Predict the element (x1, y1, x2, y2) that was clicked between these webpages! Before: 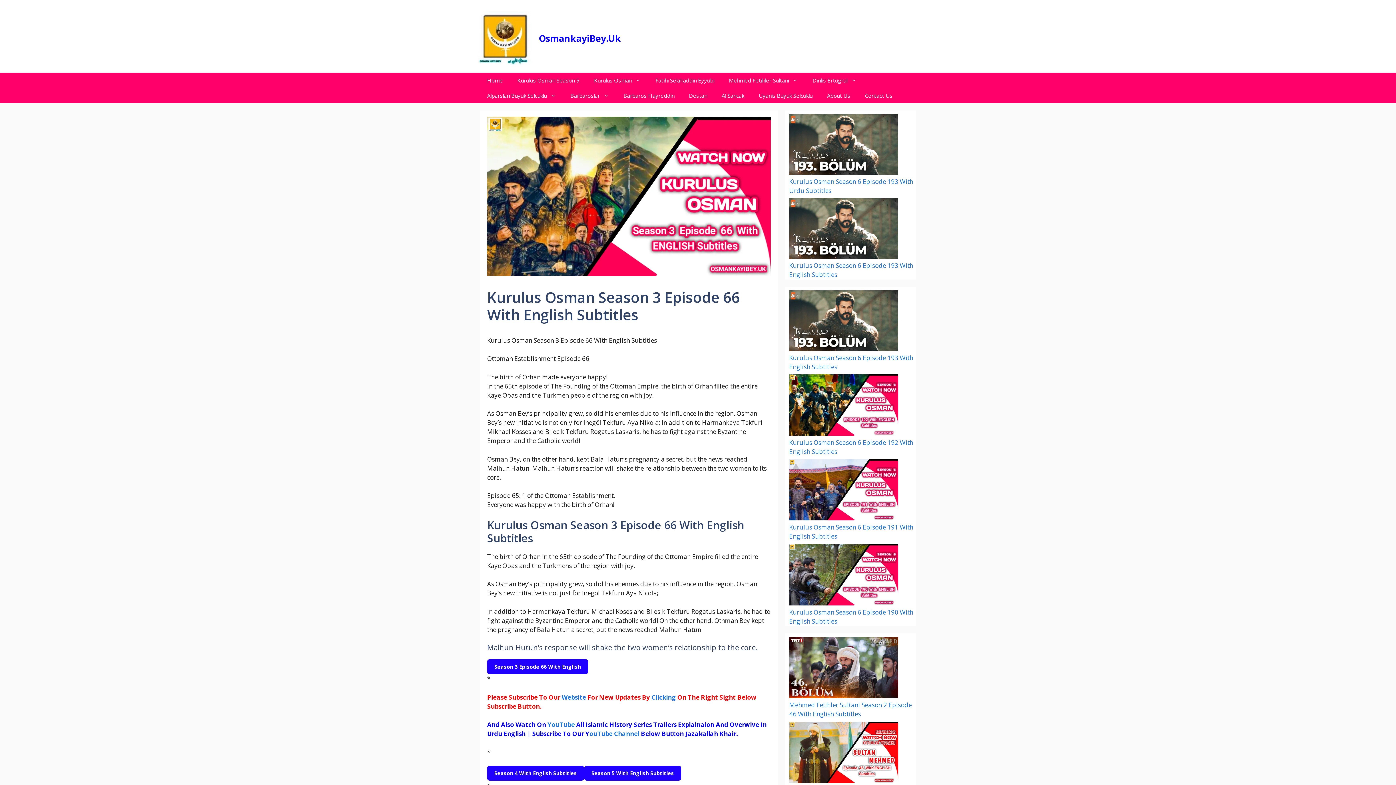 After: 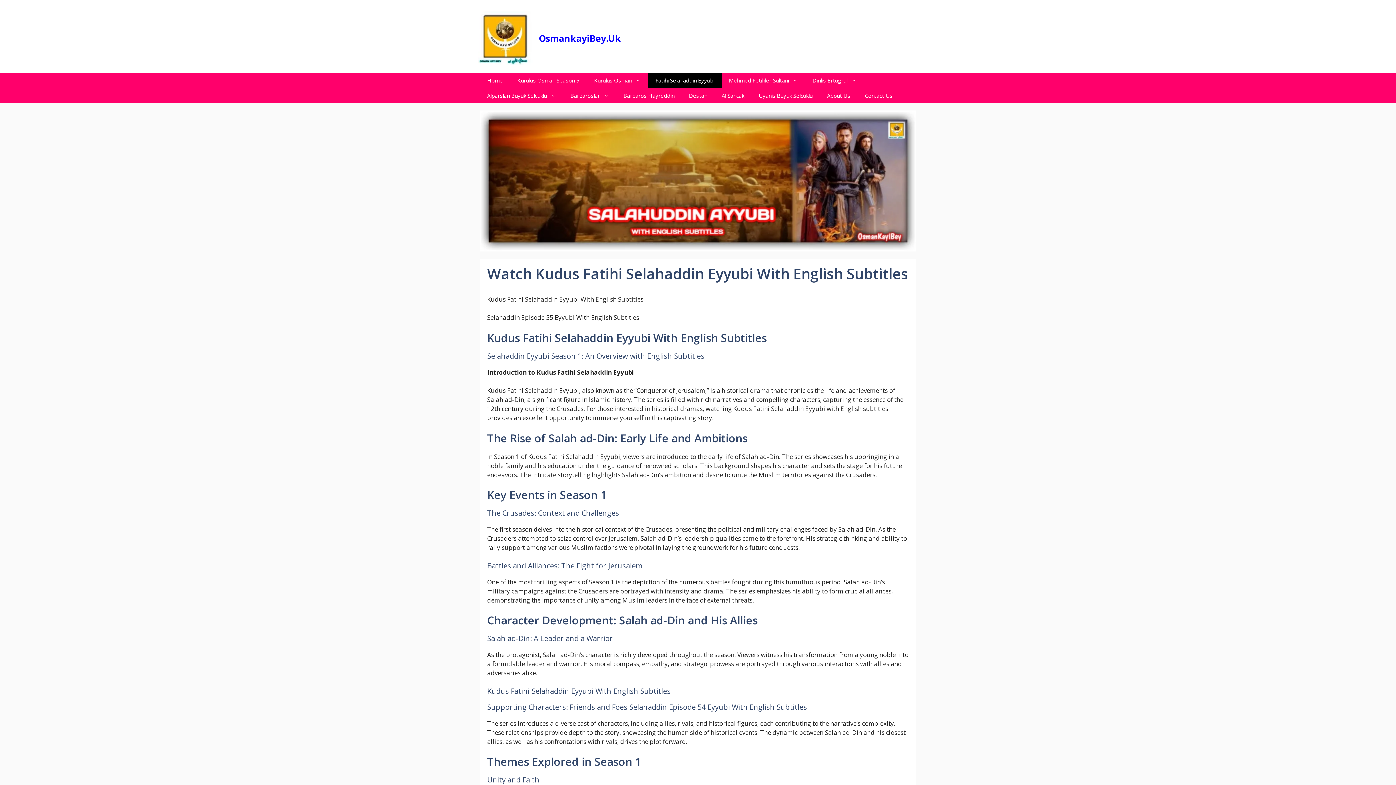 Action: bbox: (648, 72, 721, 88) label: Fatihi Selahaddin Eyyubi